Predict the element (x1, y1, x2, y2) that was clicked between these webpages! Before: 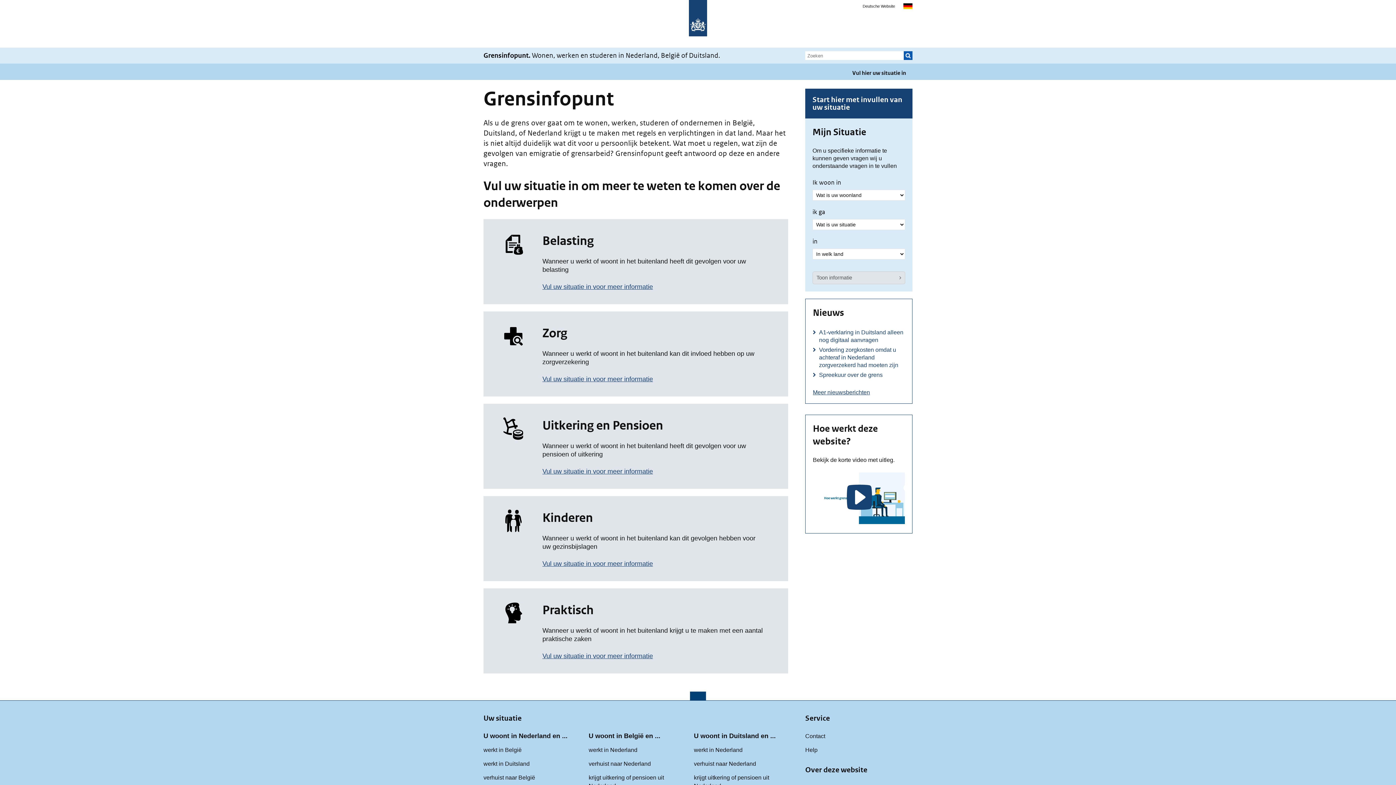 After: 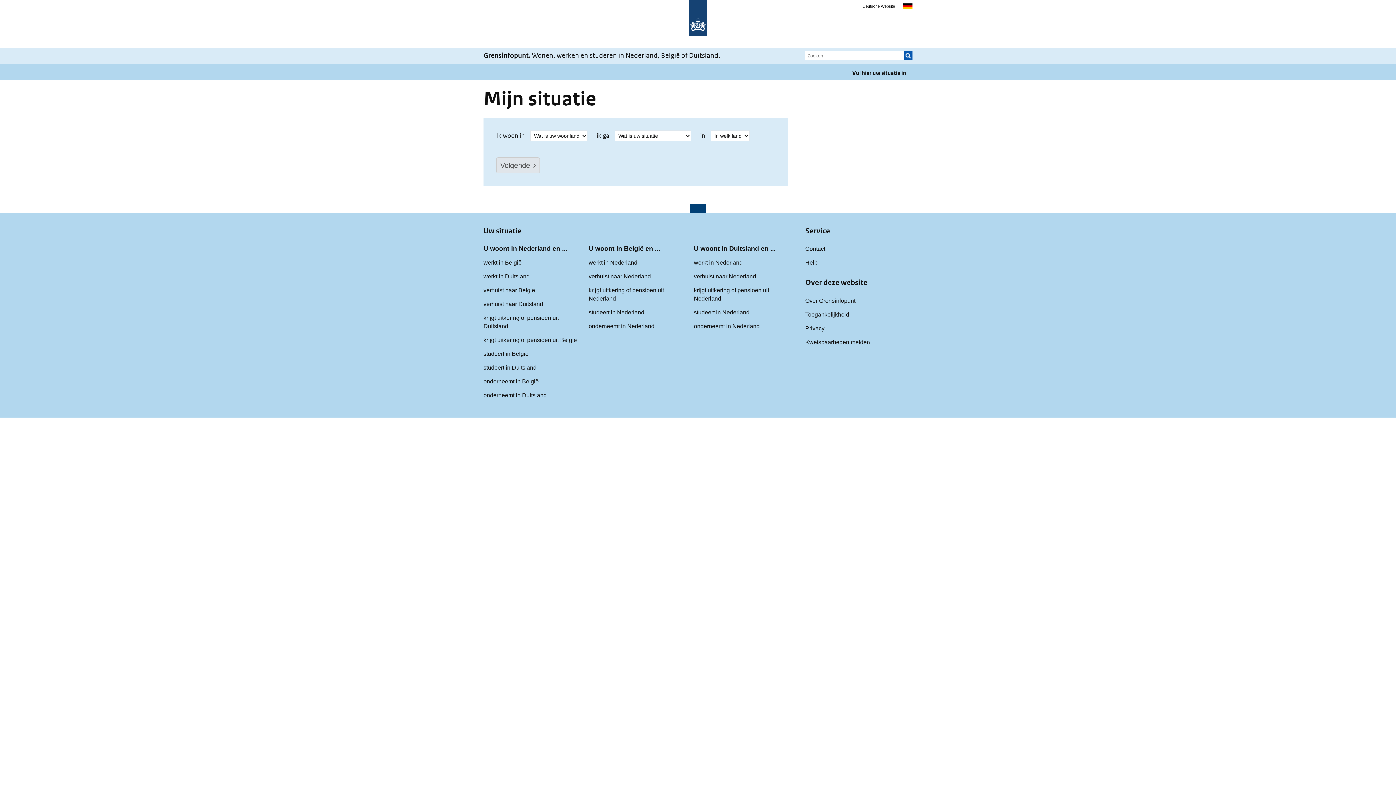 Action: bbox: (542, 652, 653, 659) label: Vul uw situatie in voor meer informatie